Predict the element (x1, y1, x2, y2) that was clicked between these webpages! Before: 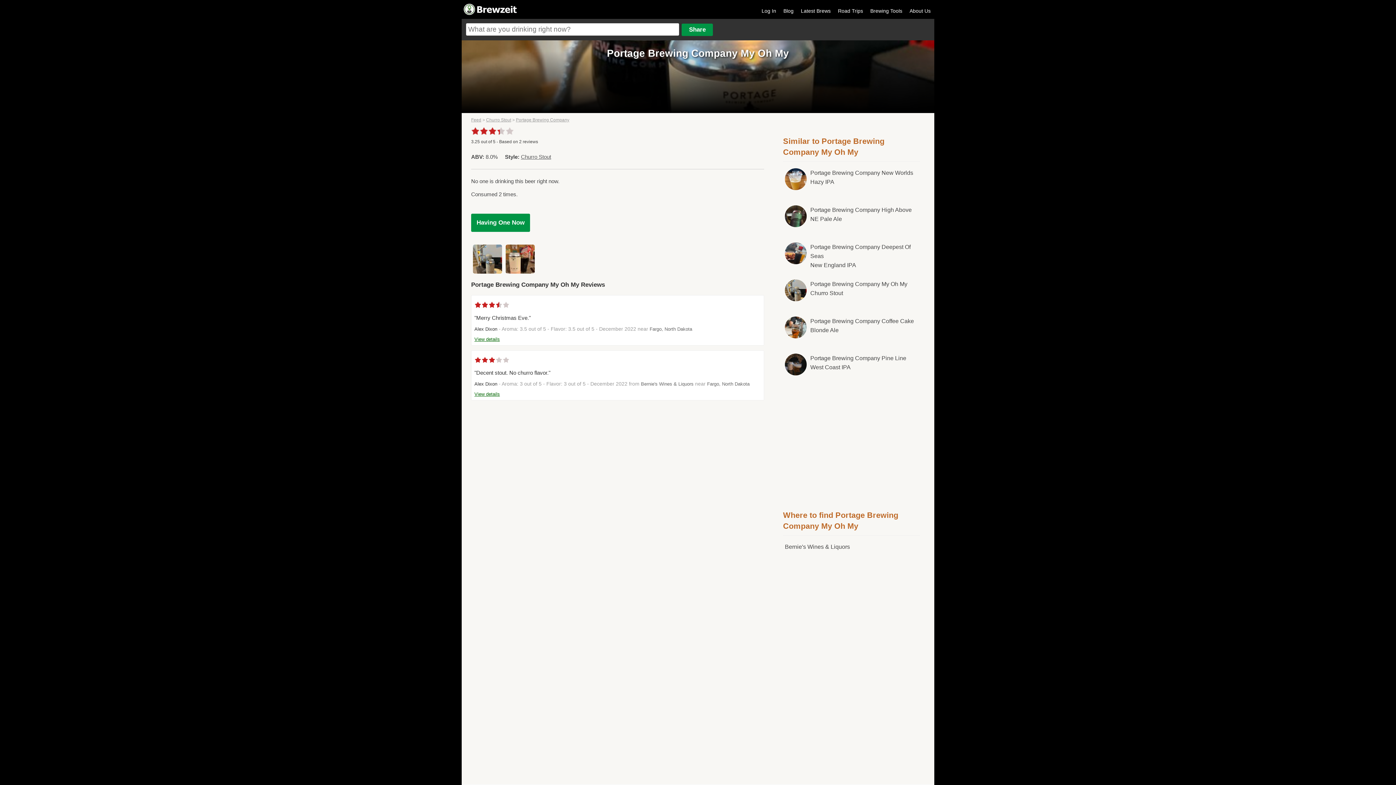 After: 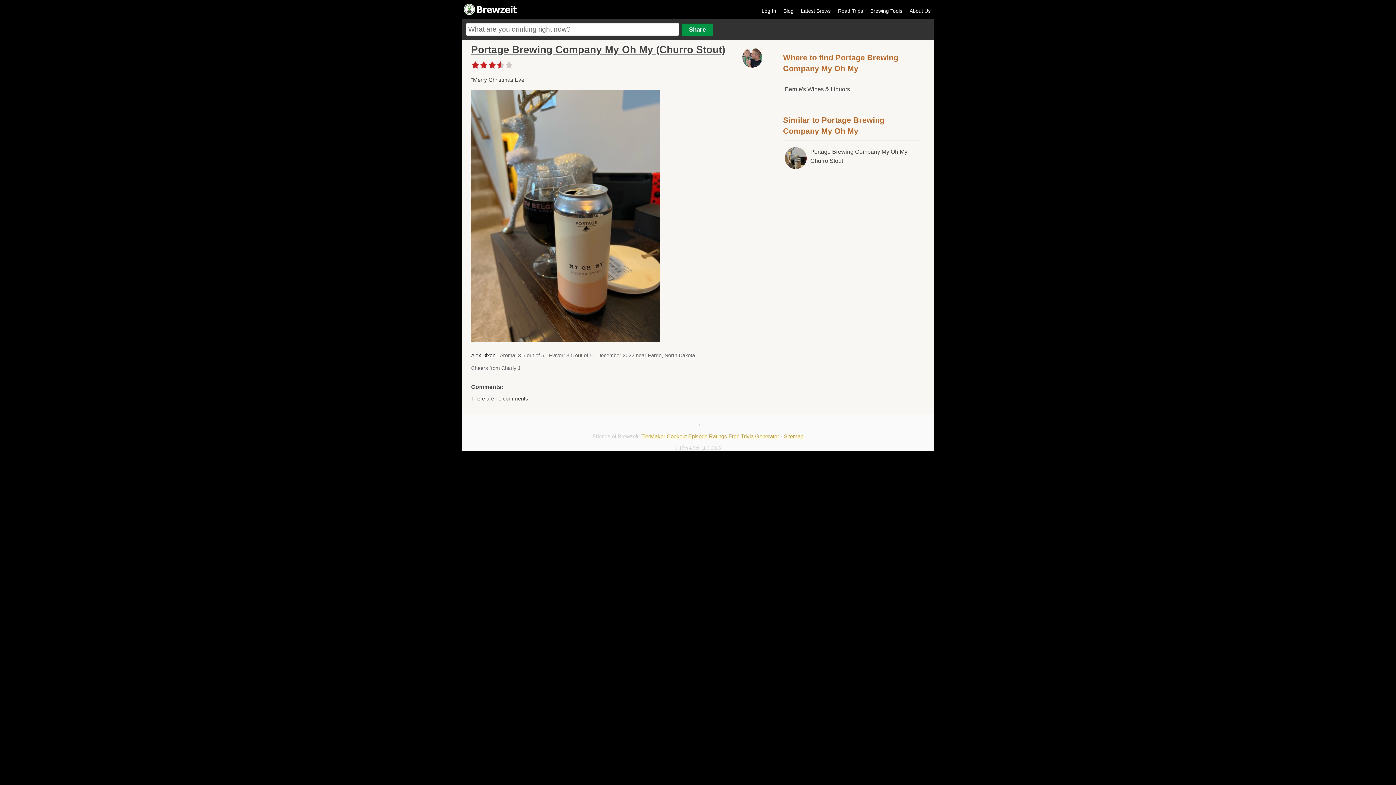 Action: label: View details bbox: (474, 336, 500, 342)